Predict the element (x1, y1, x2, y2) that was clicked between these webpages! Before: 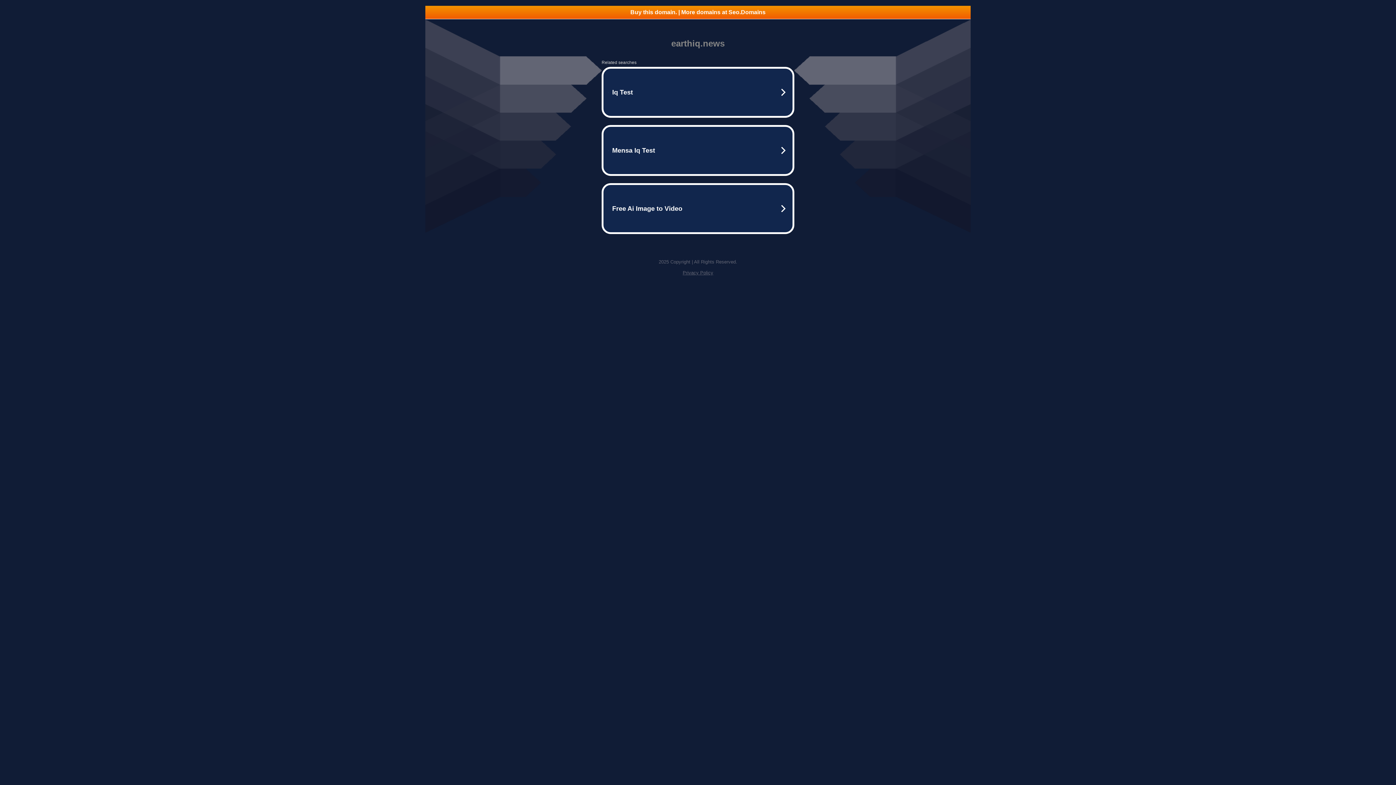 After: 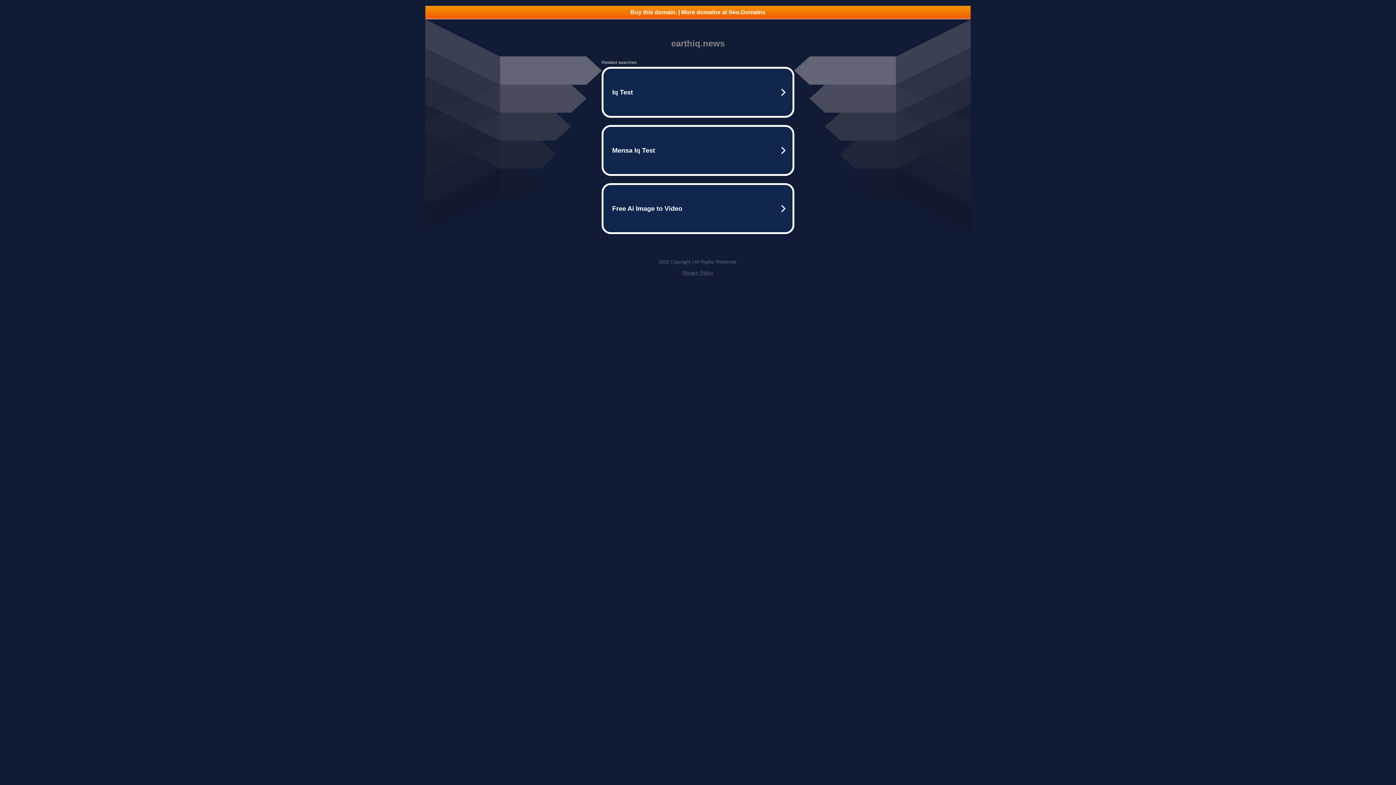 Action: label: Buy this domain. | More domains at Seo.Domains bbox: (425, 5, 970, 18)